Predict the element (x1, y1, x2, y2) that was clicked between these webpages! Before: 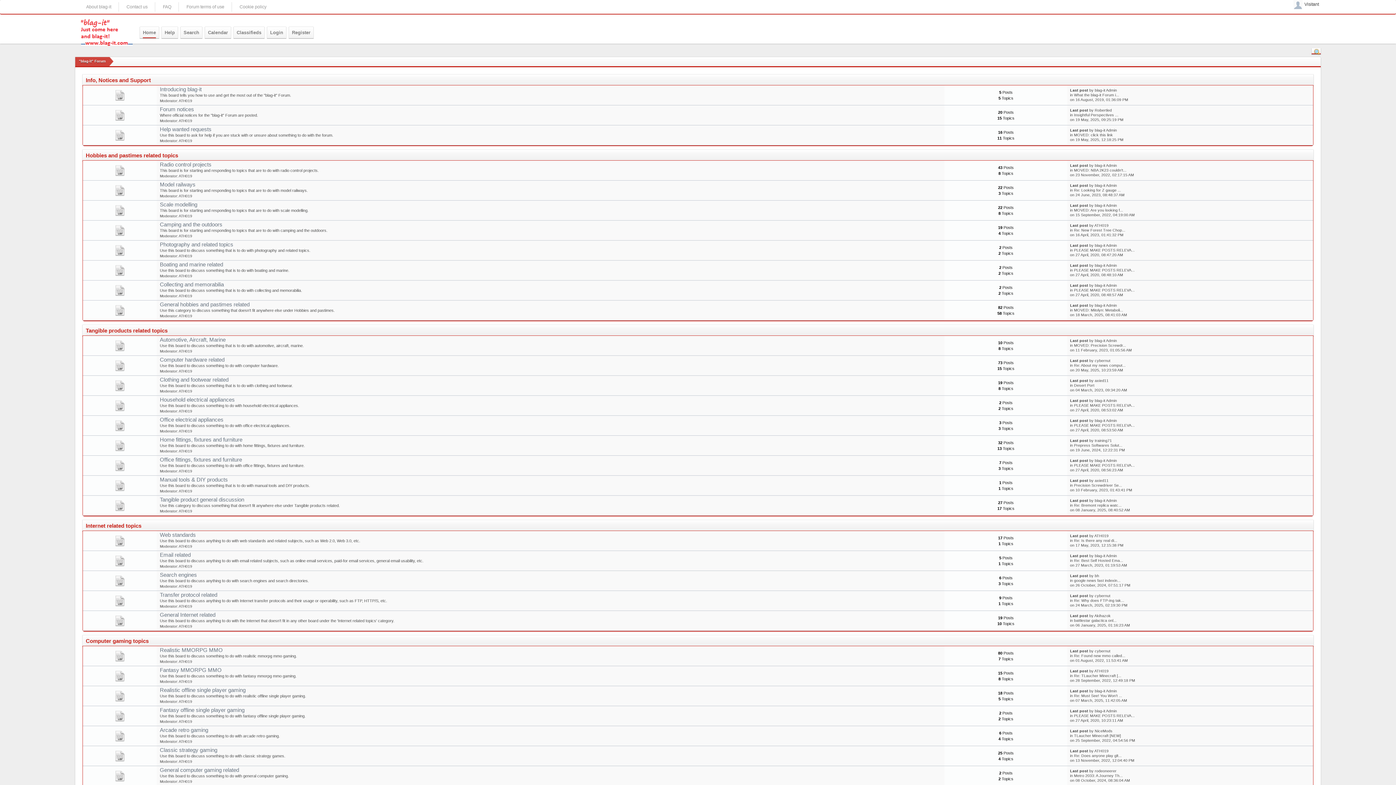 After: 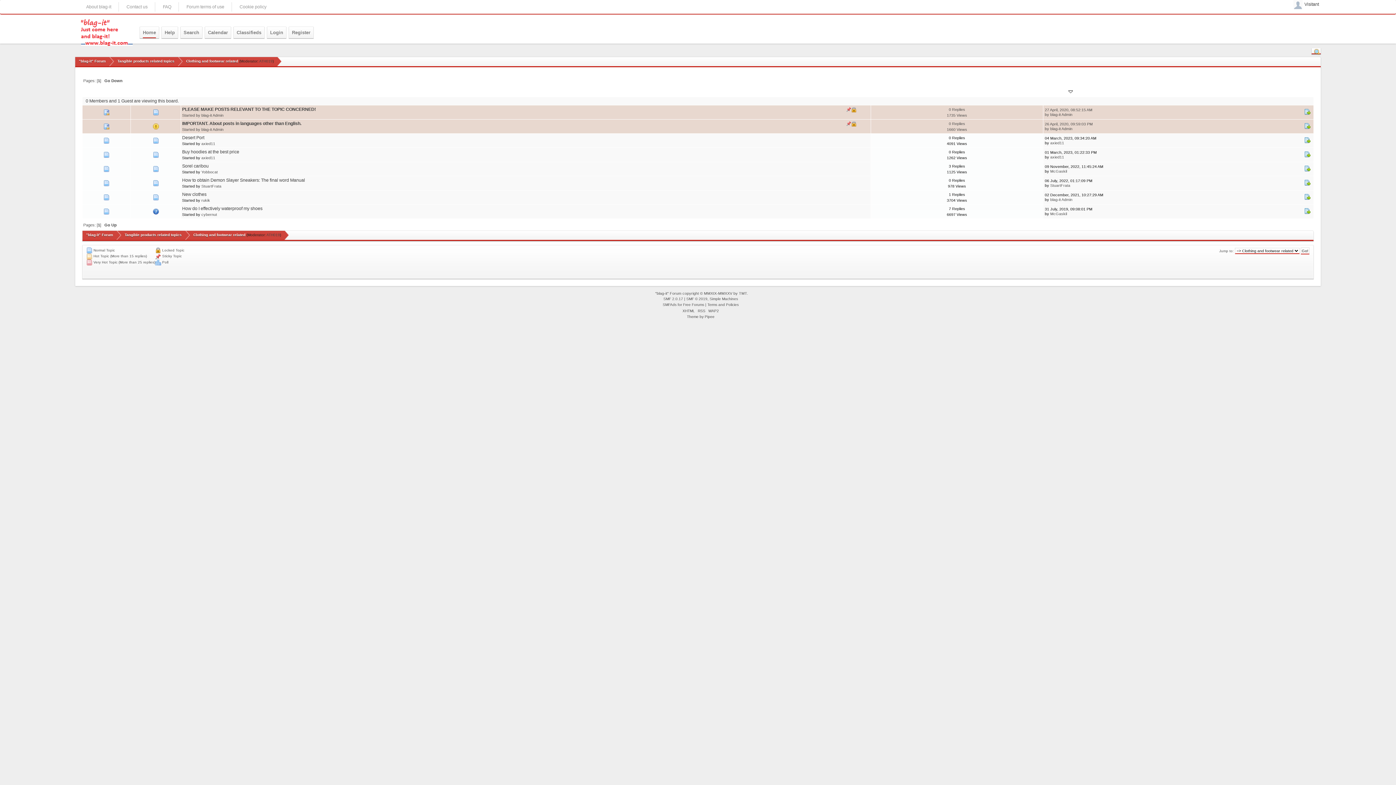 Action: bbox: (114, 383, 125, 388)